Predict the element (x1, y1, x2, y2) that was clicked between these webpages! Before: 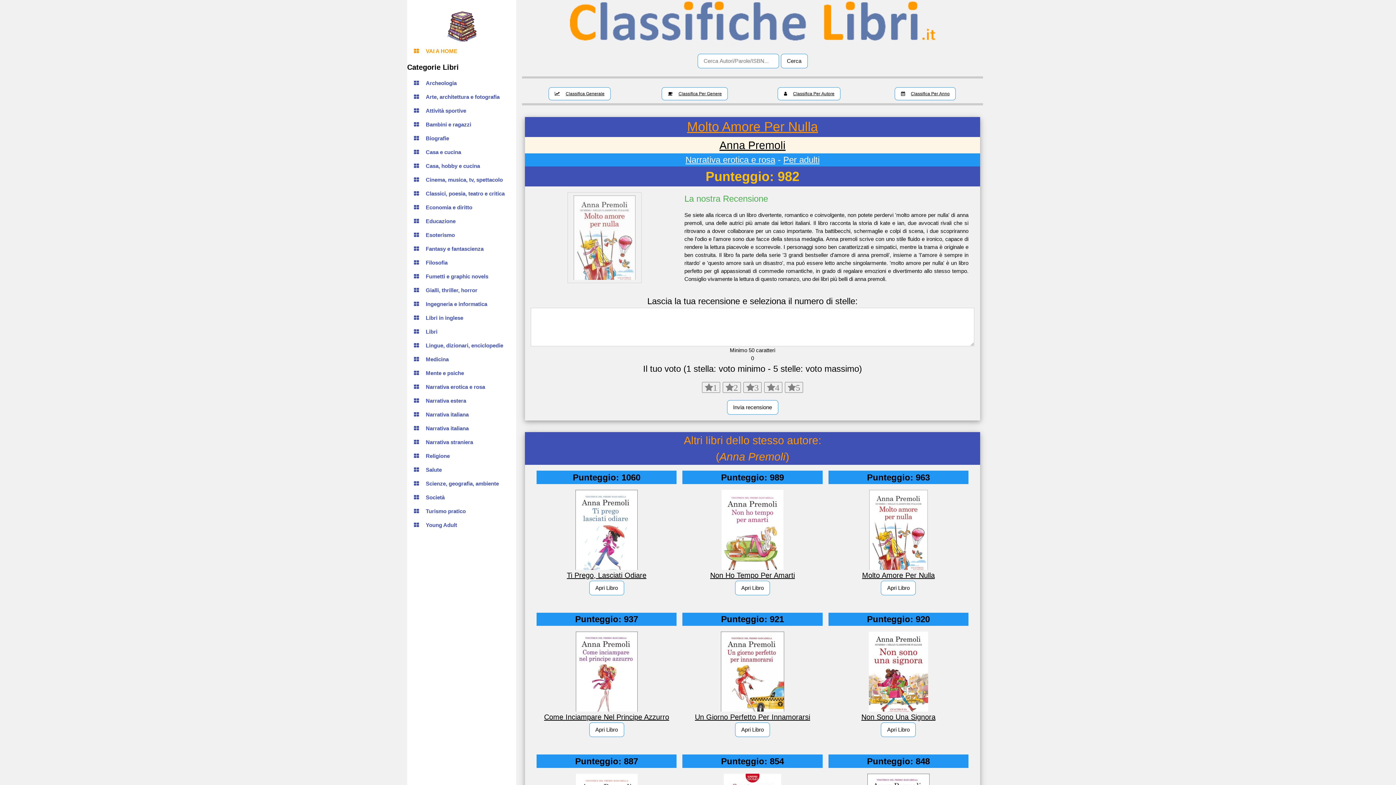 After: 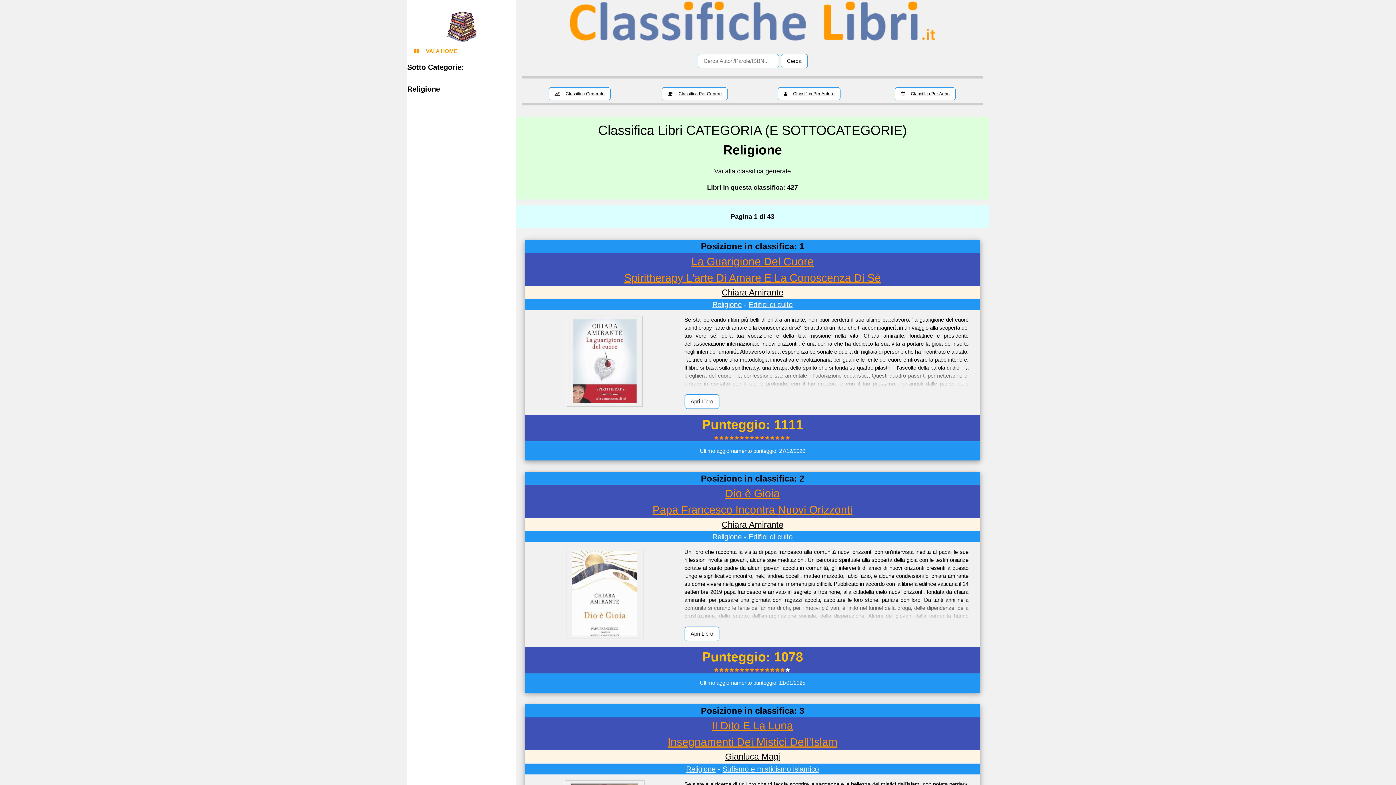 Action: label: Religione bbox: (407, 449, 516, 463)